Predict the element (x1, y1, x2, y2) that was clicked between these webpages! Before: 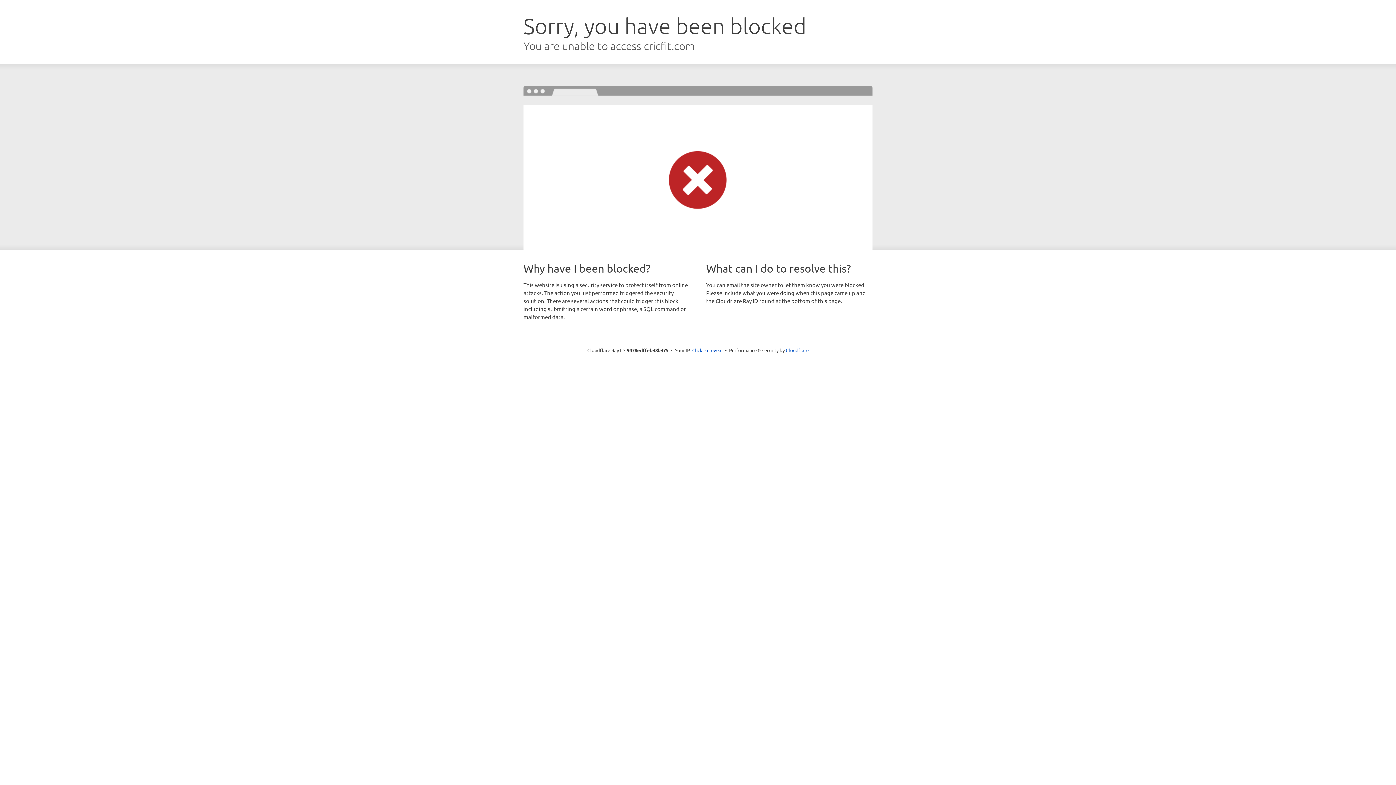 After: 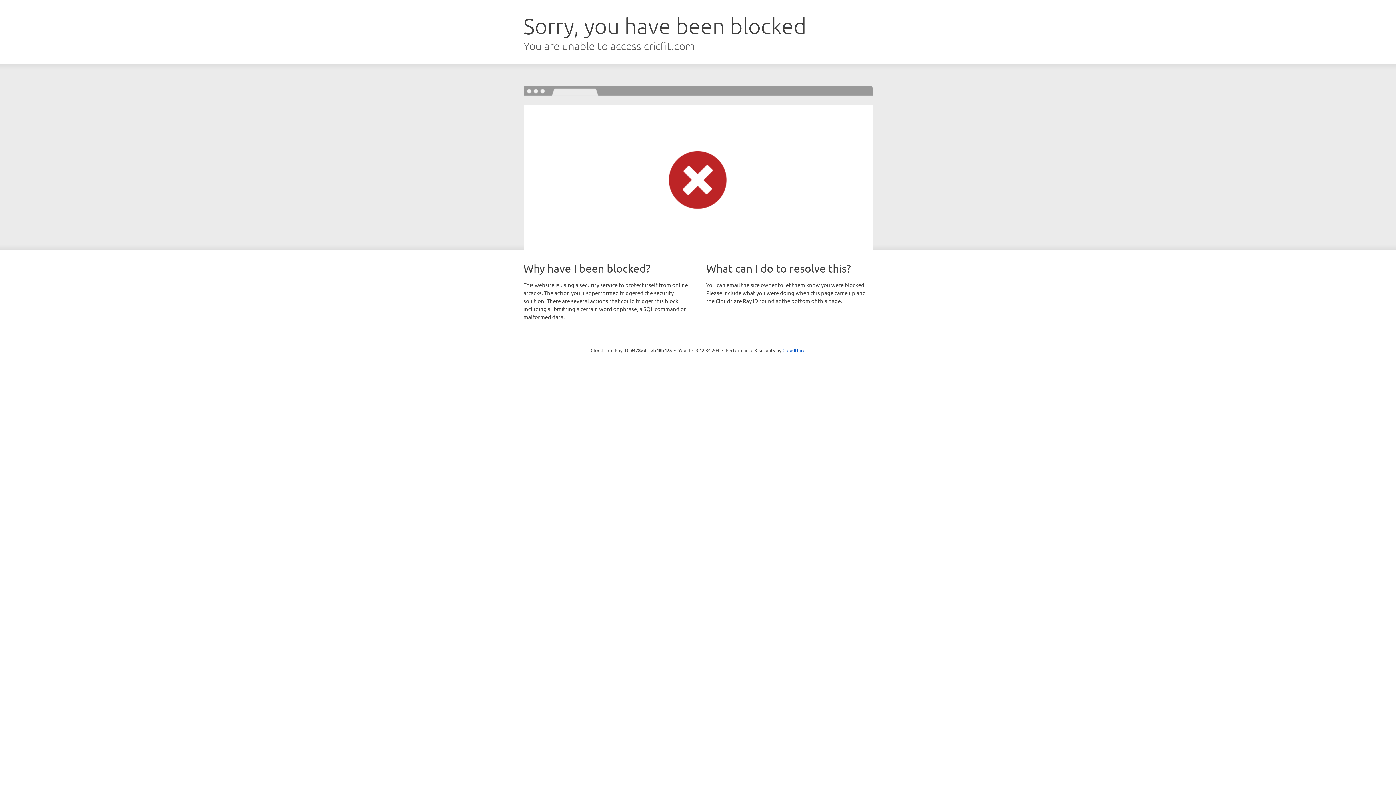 Action: label: Click to reveal bbox: (692, 346, 722, 353)